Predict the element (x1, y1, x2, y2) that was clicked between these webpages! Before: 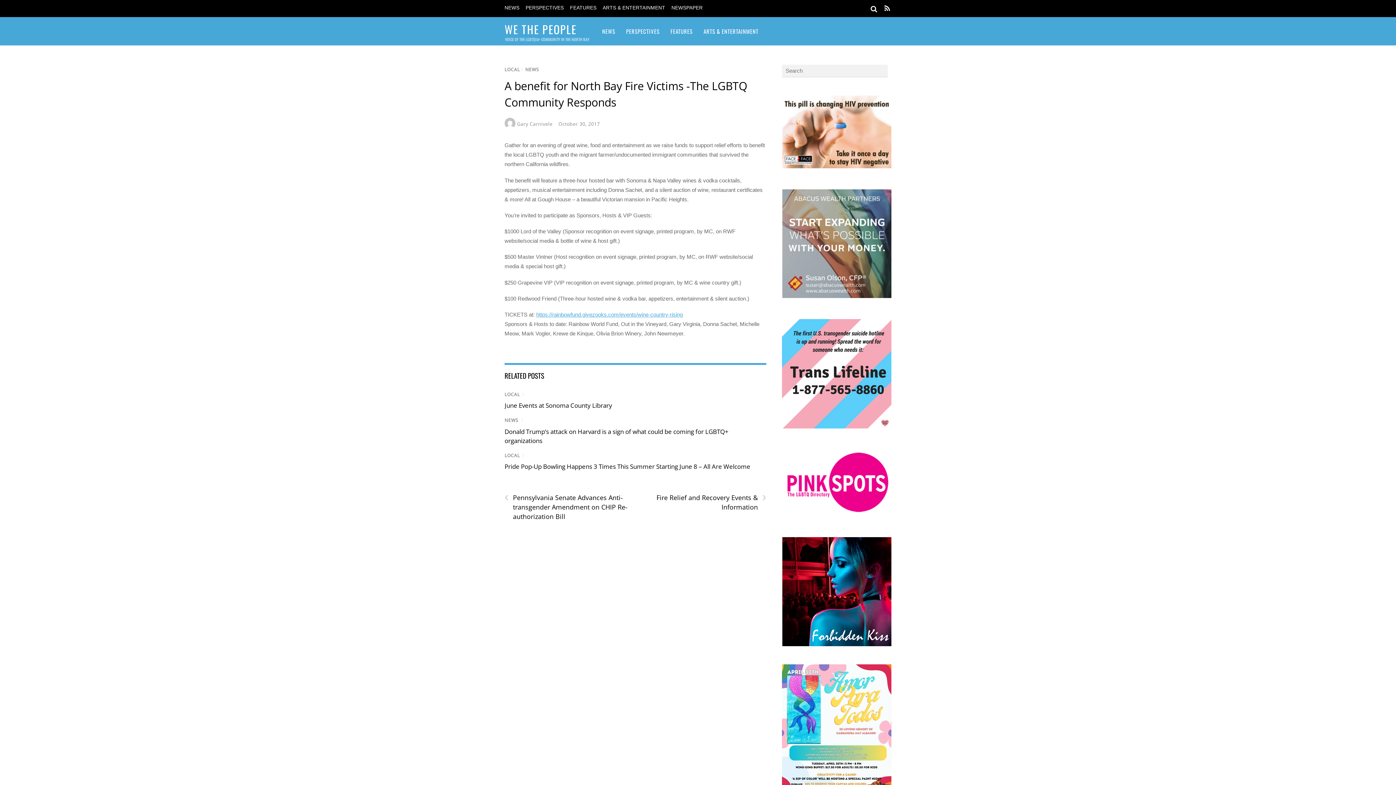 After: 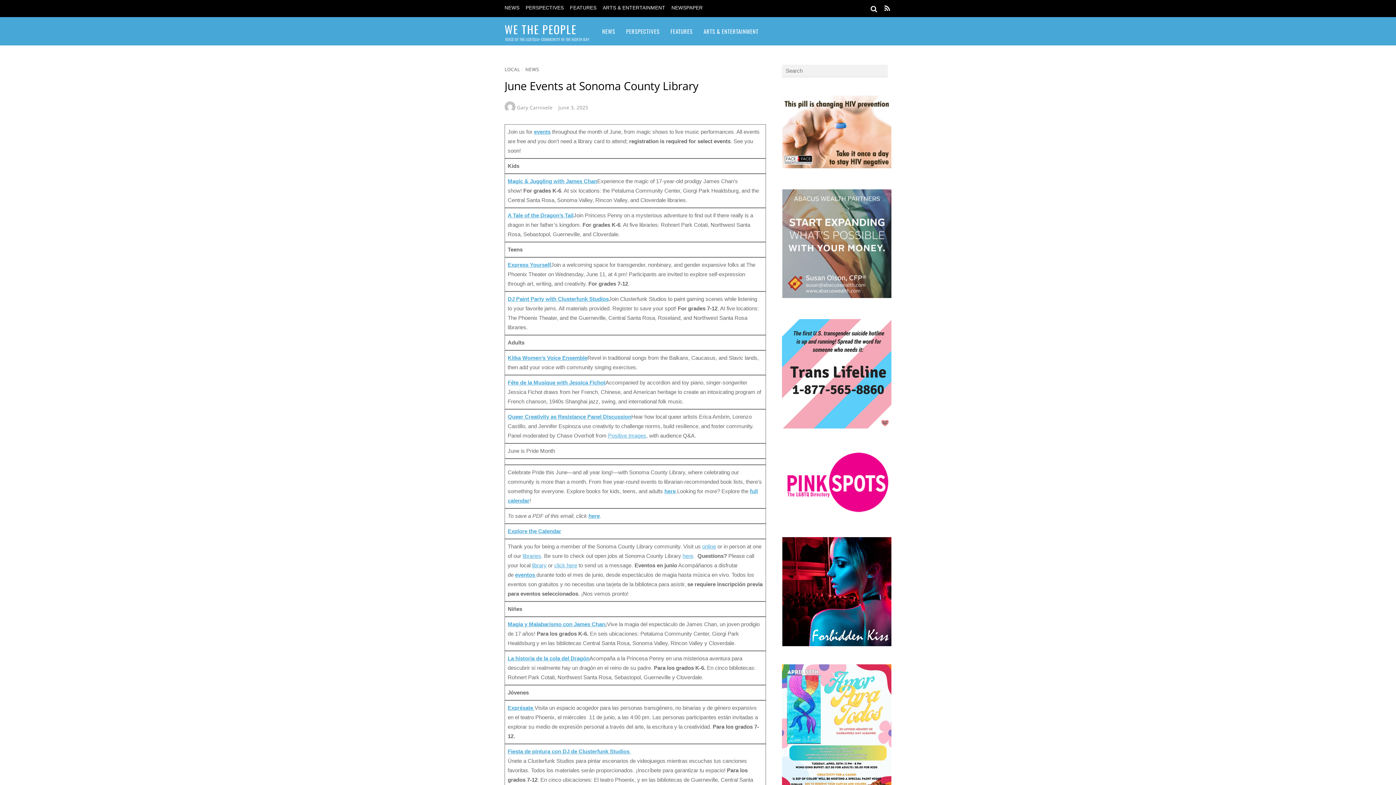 Action: label: June Events at Sonoma County Library bbox: (504, 401, 612, 409)